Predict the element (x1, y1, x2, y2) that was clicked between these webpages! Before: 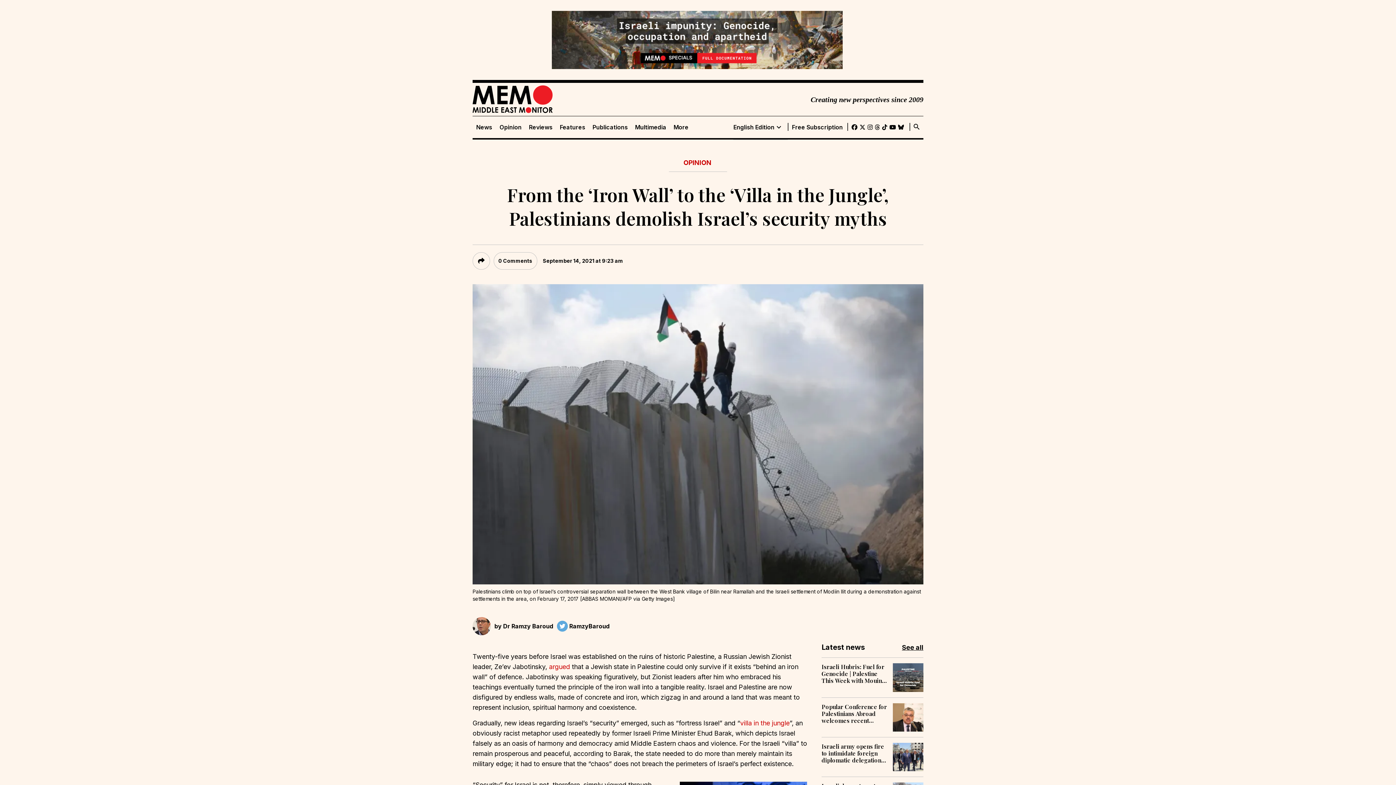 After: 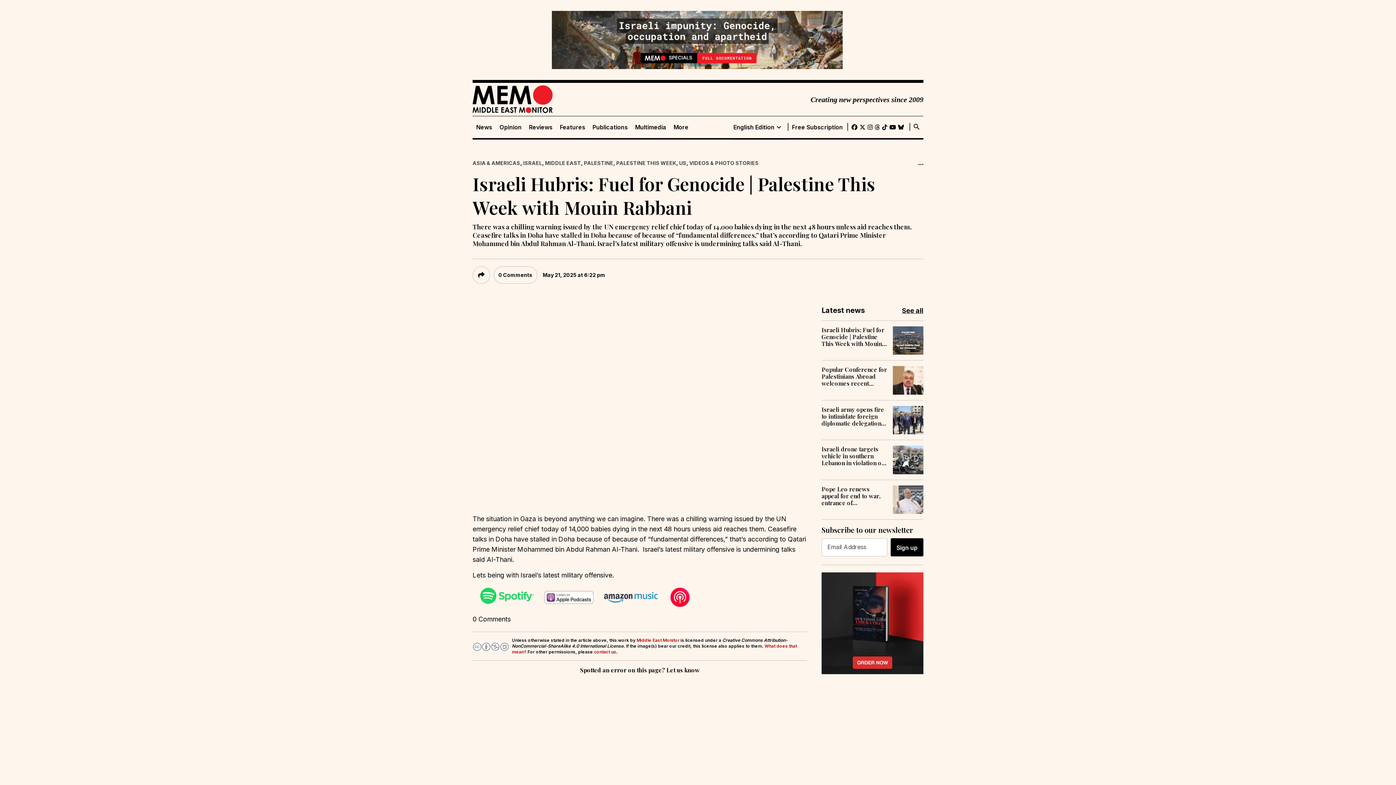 Action: label: Israeli Hubris: Fuel for Genocide | Palestine This Week with Mouin Rabbani bbox: (821, 663, 887, 684)